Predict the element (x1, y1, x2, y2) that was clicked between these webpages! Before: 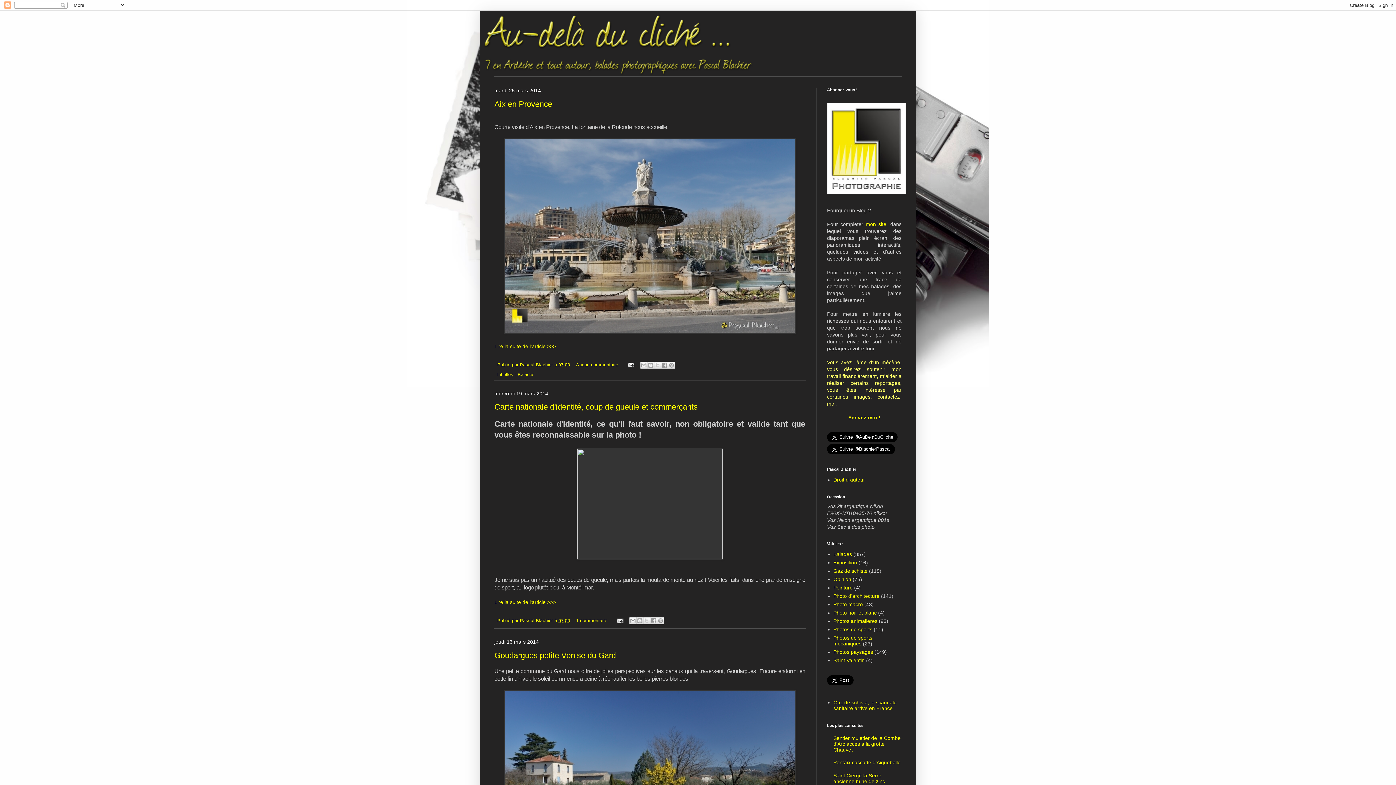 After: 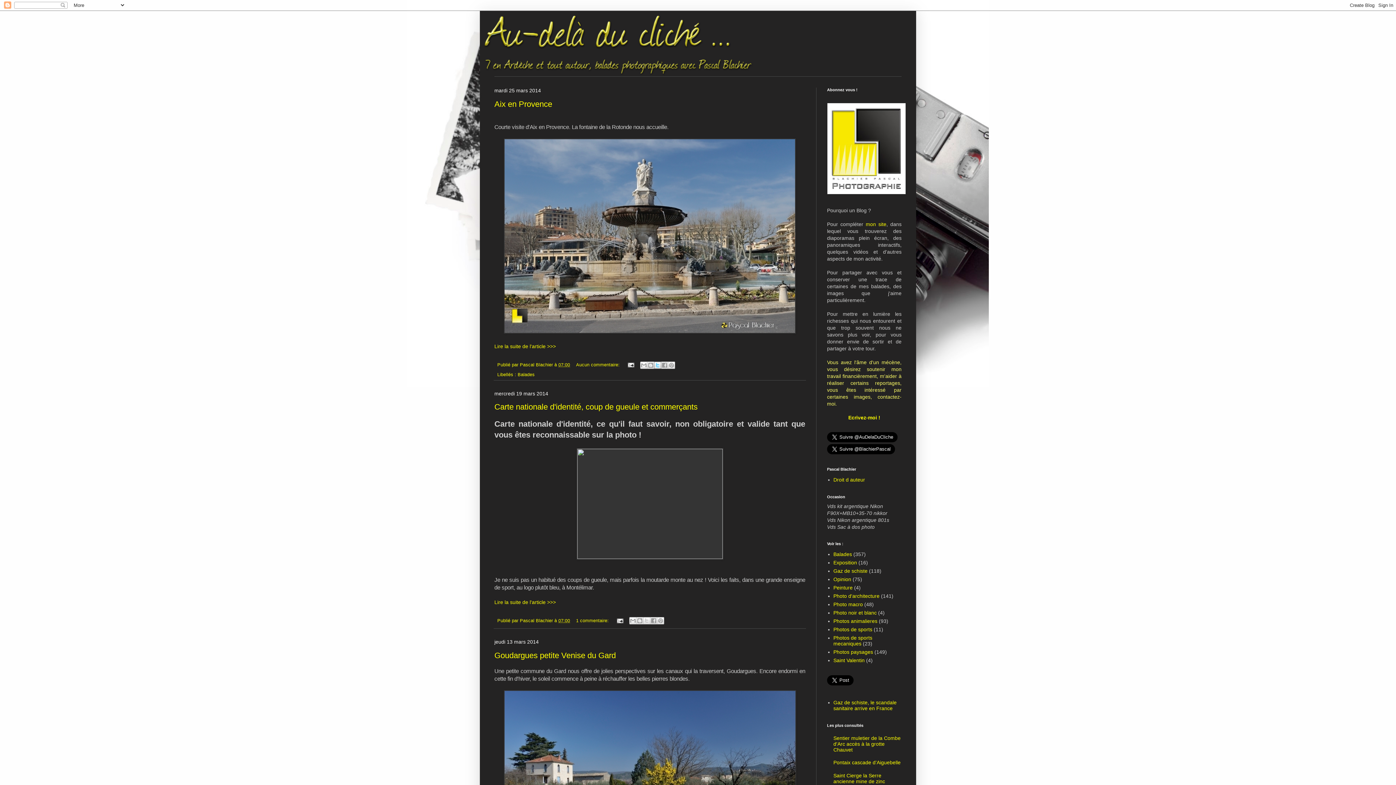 Action: bbox: (654, 361, 661, 368) label: Partager sur X